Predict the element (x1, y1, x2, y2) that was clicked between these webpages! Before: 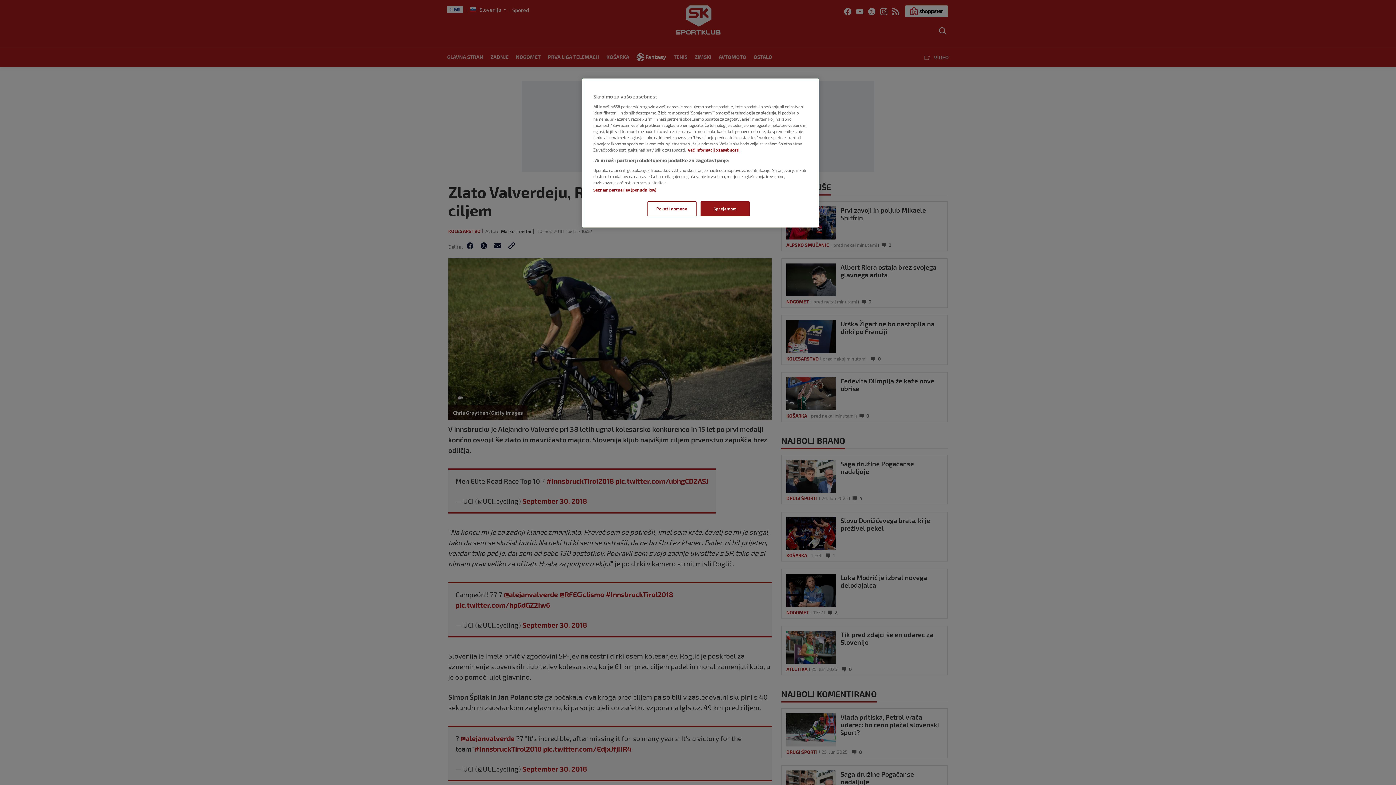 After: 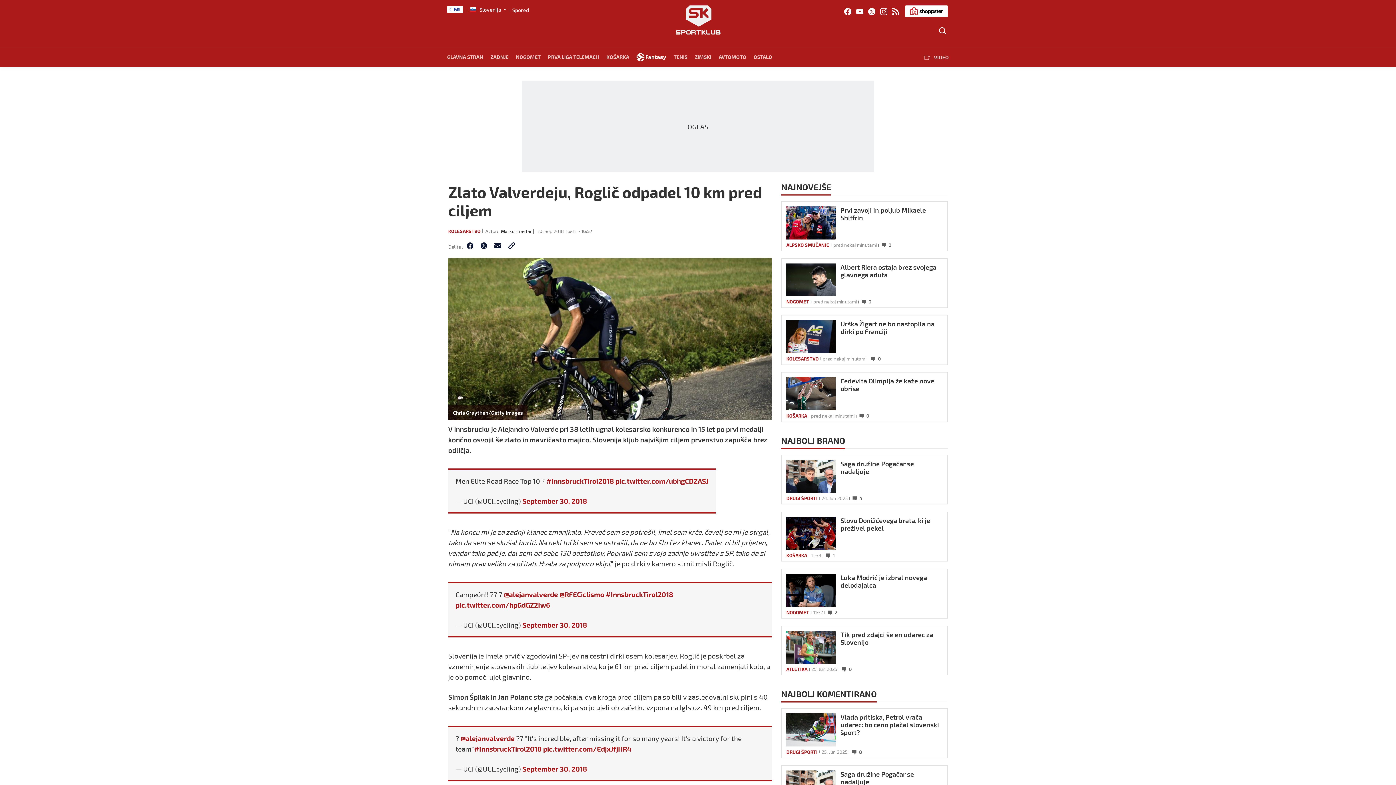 Action: label: Sprejemam bbox: (700, 201, 749, 216)